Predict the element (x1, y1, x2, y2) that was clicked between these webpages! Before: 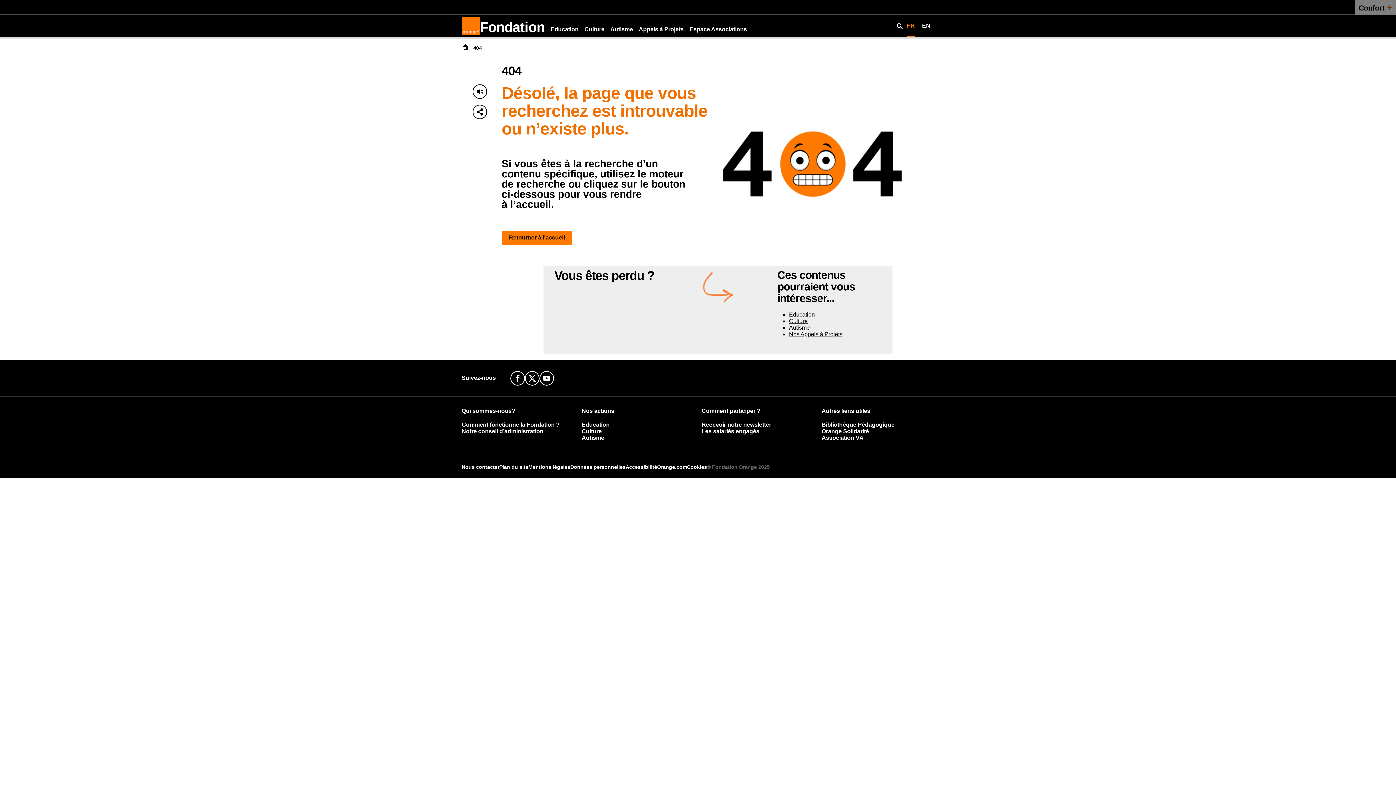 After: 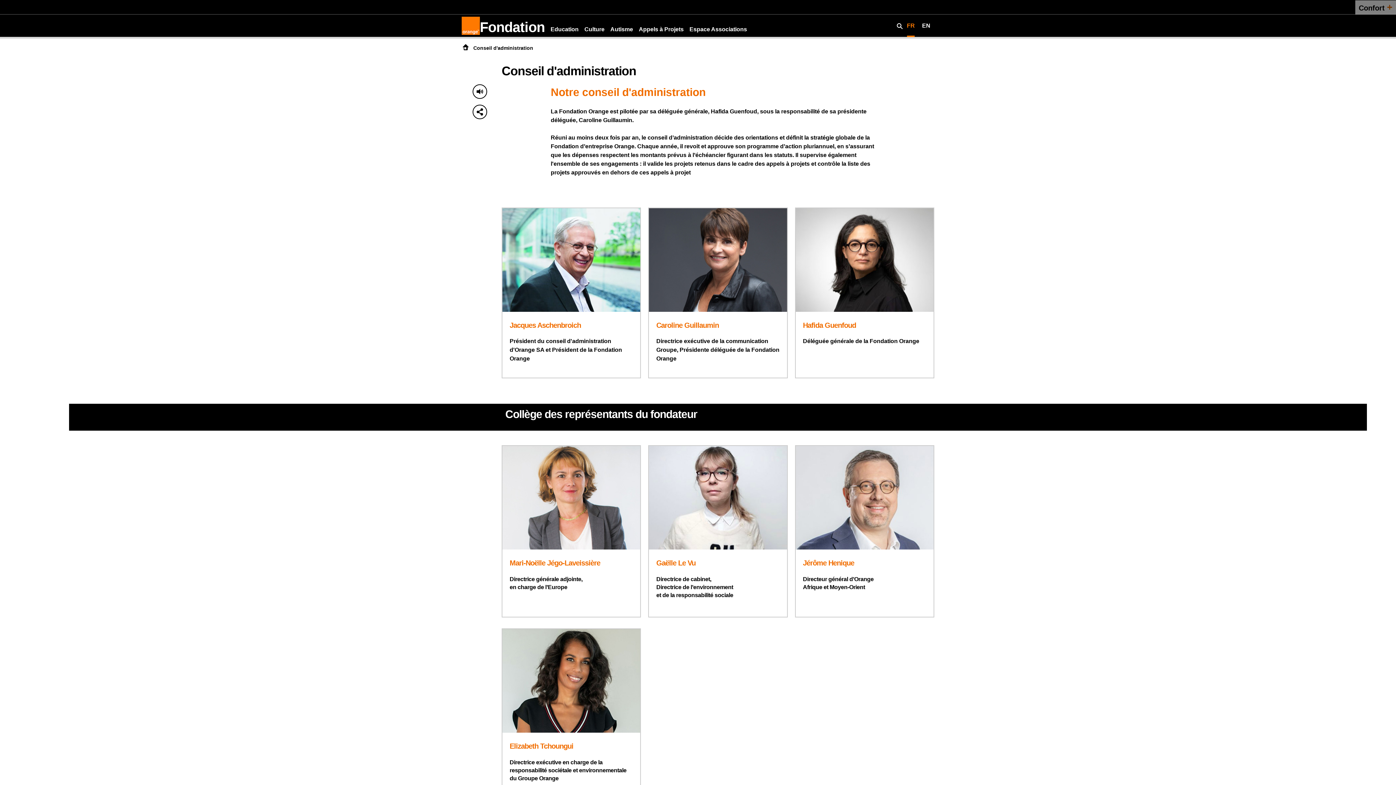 Action: label: Notre conseil d’administration bbox: (461, 428, 559, 434)